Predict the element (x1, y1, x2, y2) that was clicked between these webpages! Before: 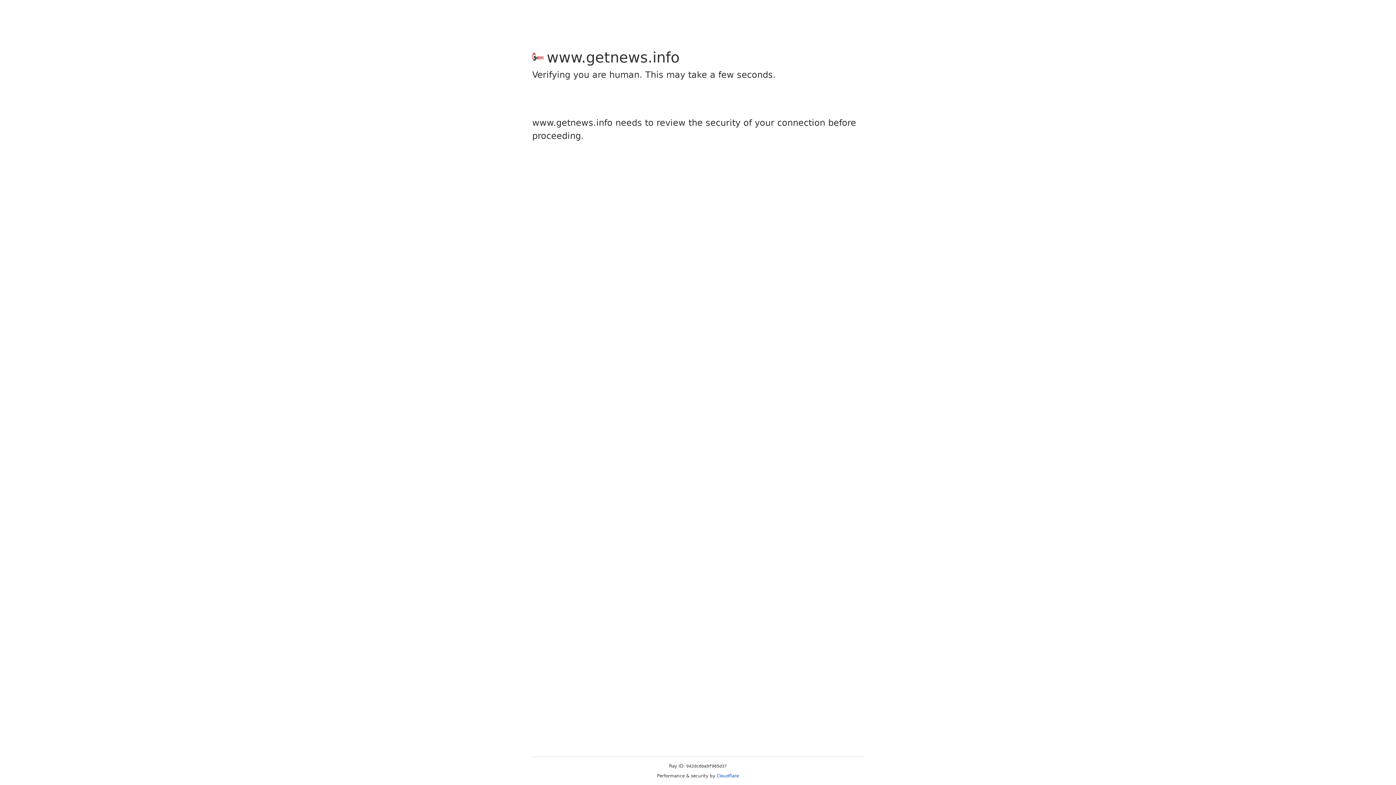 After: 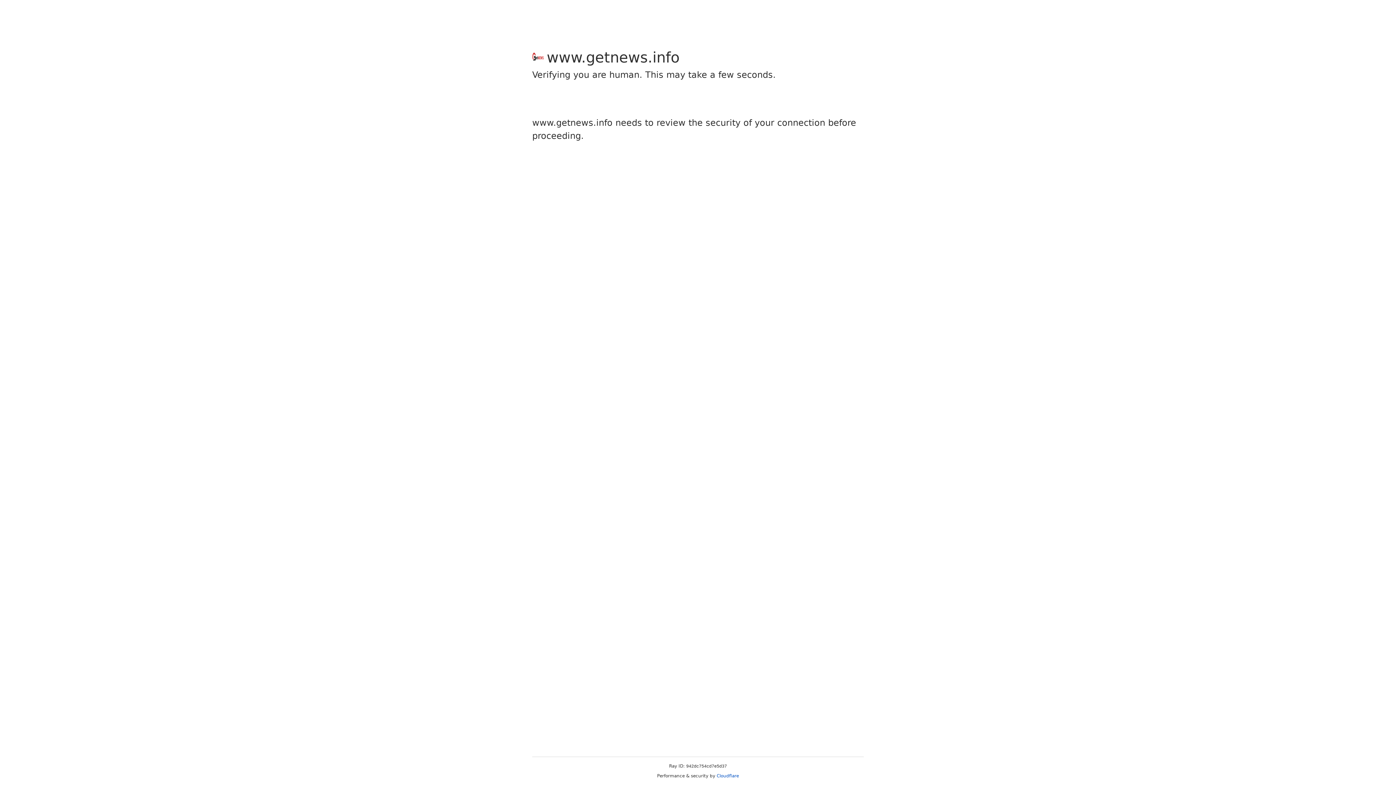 Action: label: Cloudflare bbox: (716, 773, 739, 778)